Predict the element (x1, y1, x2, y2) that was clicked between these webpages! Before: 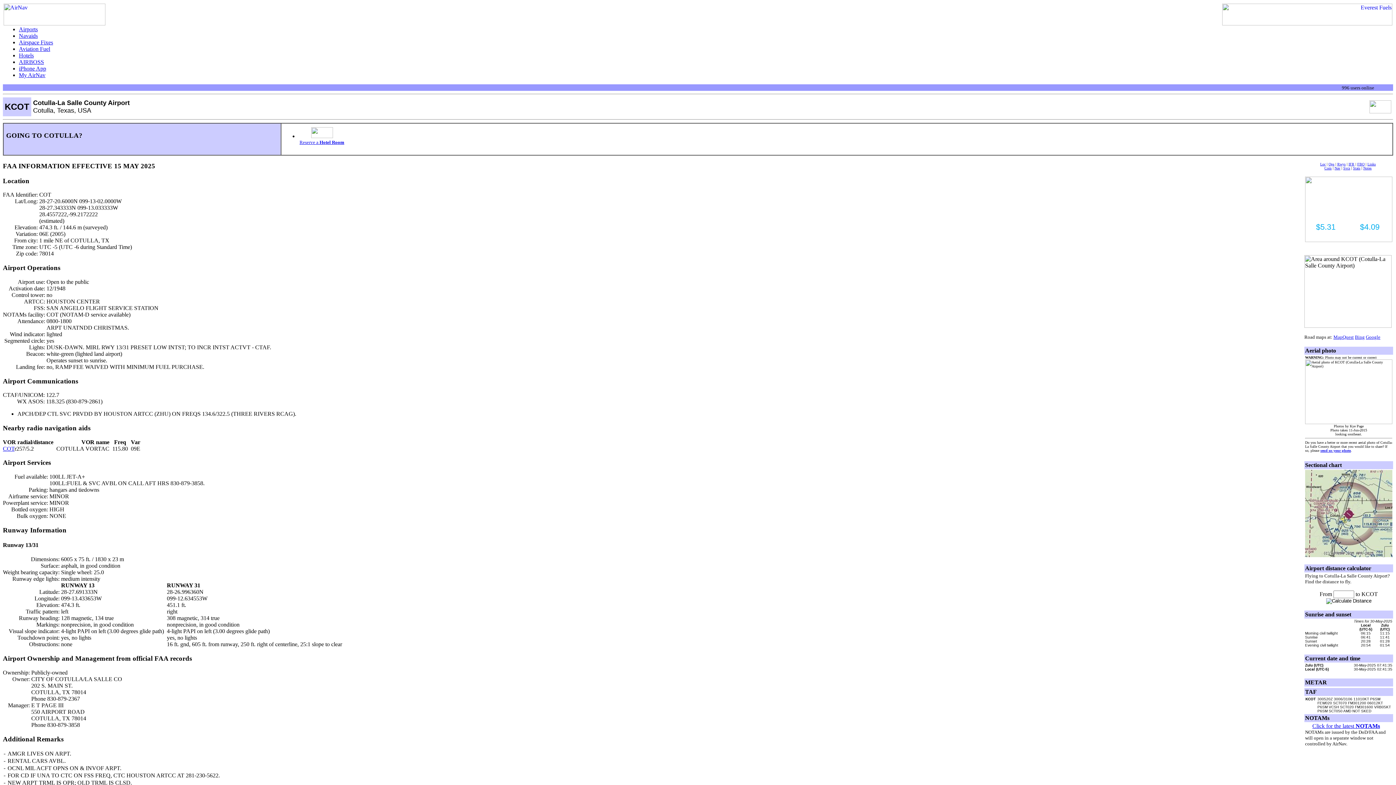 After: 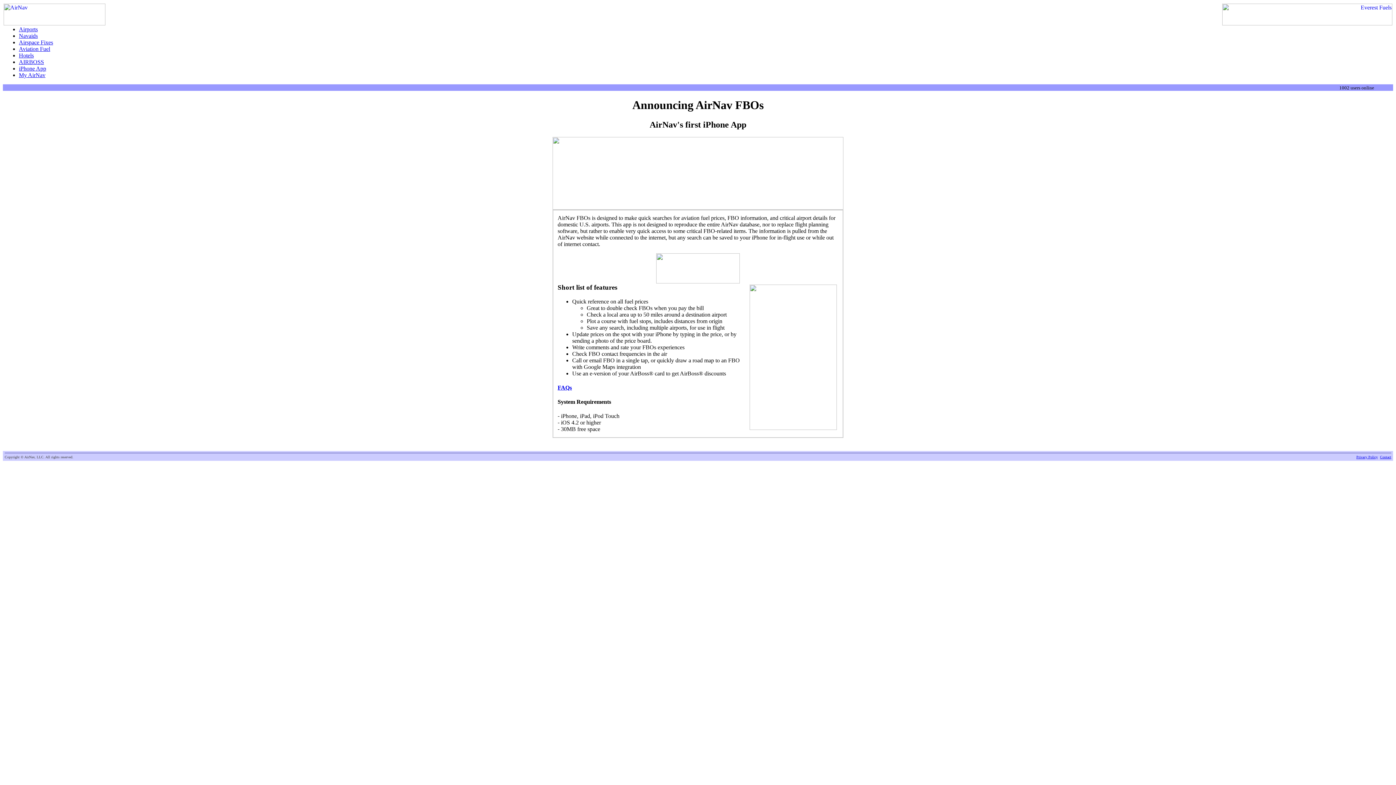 Action: bbox: (18, 65, 46, 71) label: iPhone App